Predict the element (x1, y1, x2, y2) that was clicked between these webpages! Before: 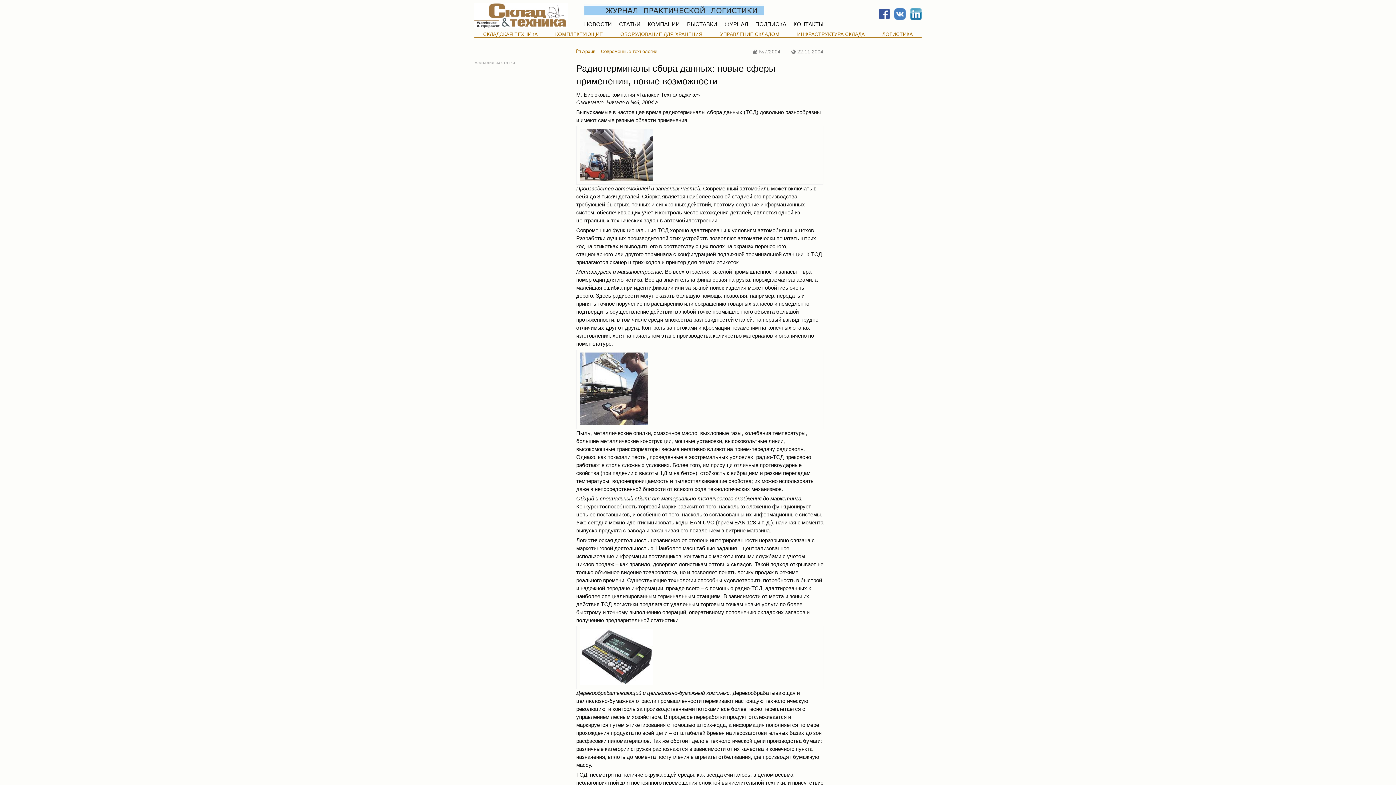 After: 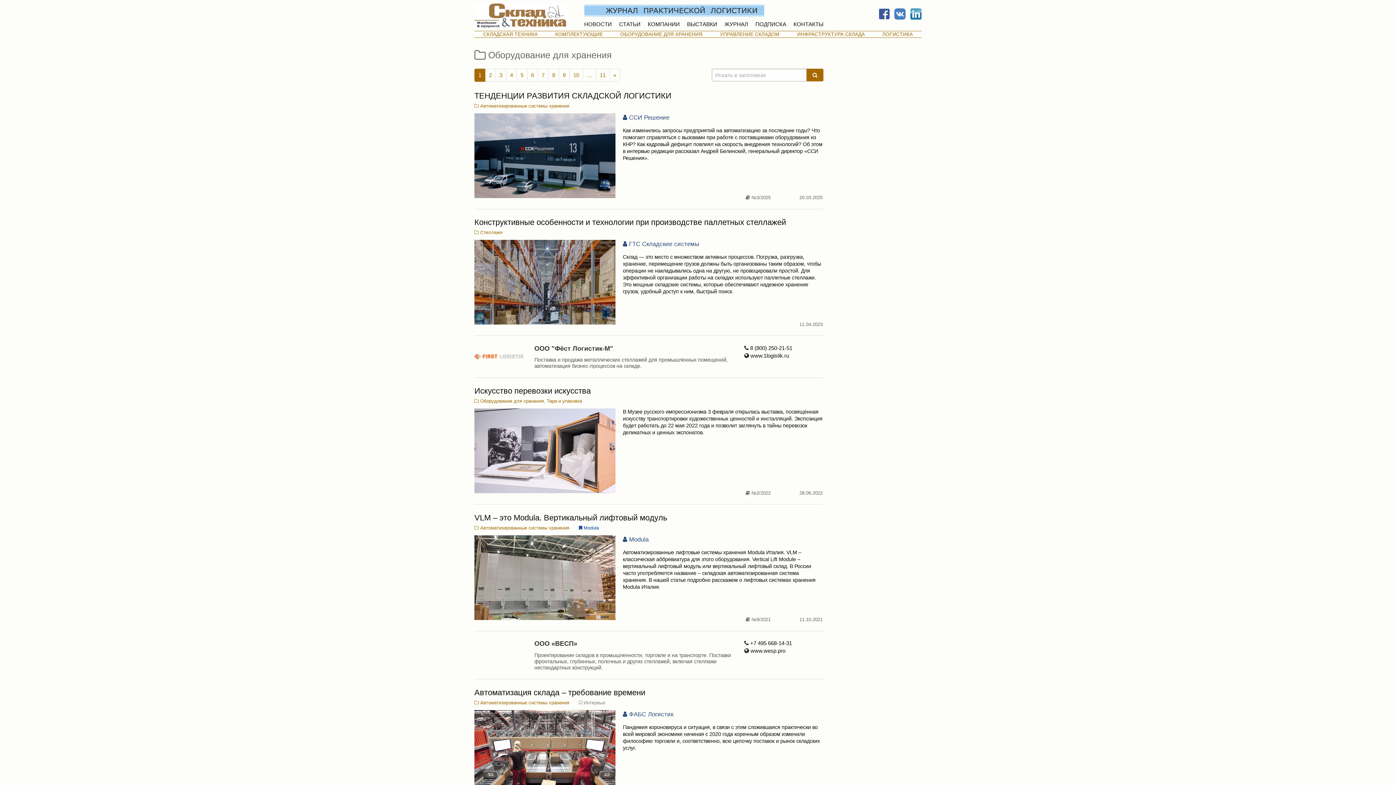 Action: label: ОБОРУДОВАНИЕ ДЛЯ ХРАНЕНИЯ bbox: (620, 31, 702, 37)